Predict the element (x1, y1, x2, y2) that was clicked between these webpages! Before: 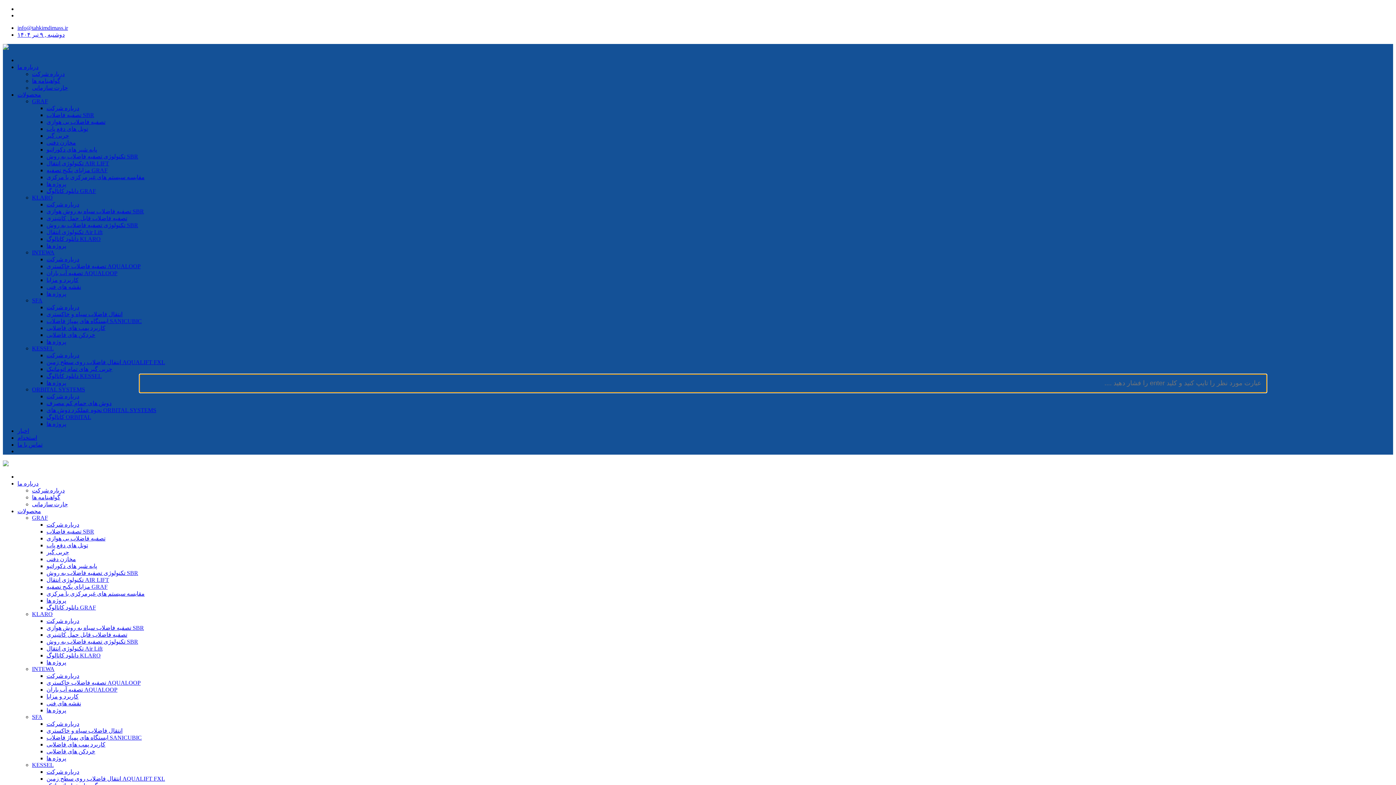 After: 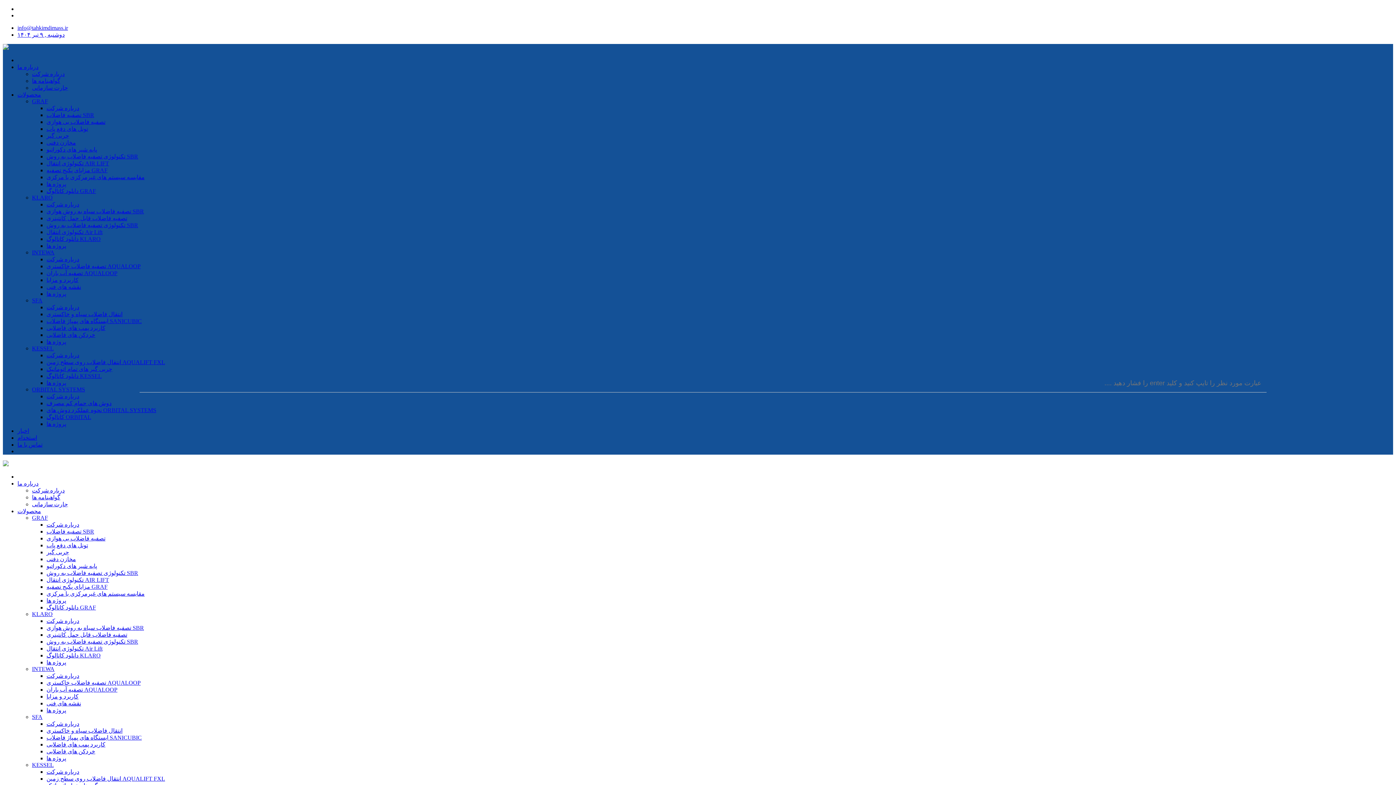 Action: label: SFA bbox: (32, 714, 42, 720)